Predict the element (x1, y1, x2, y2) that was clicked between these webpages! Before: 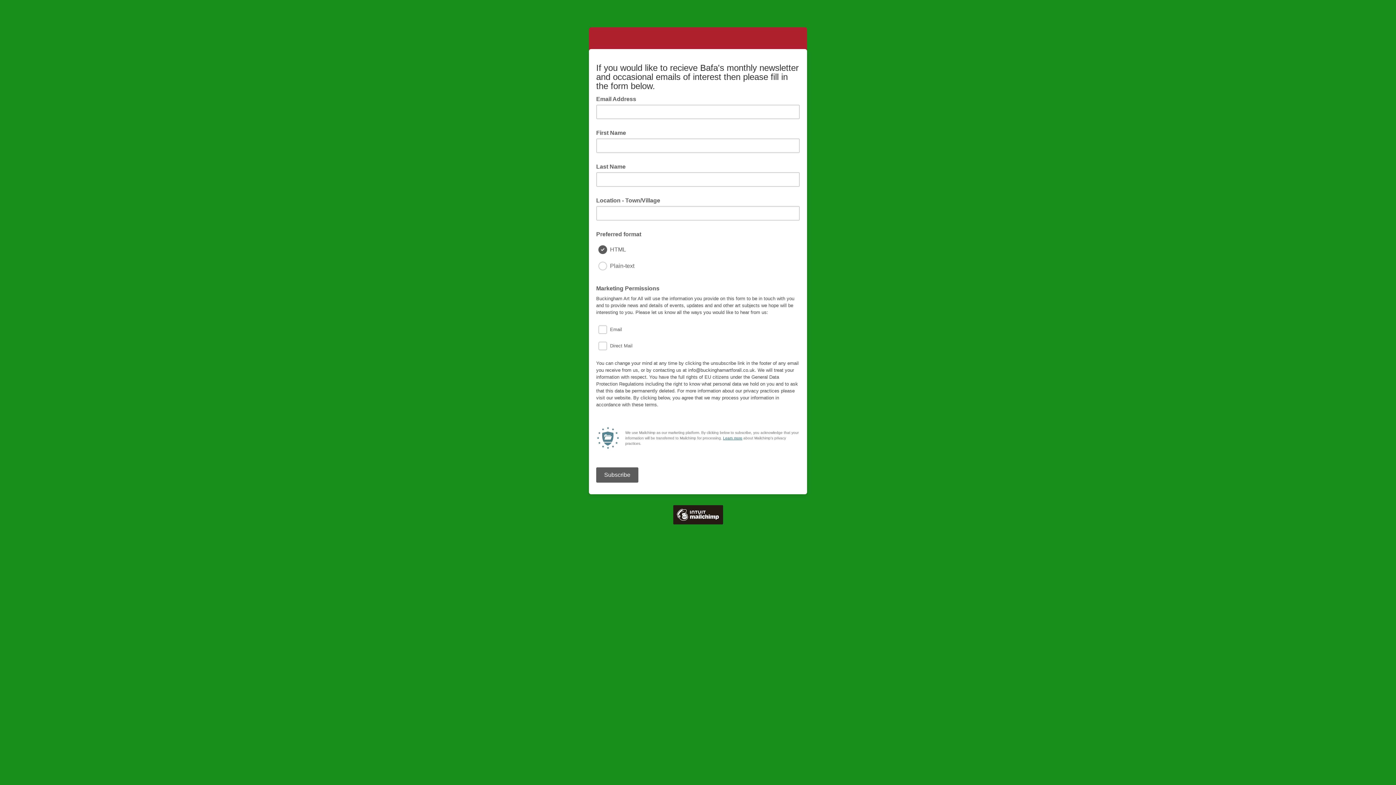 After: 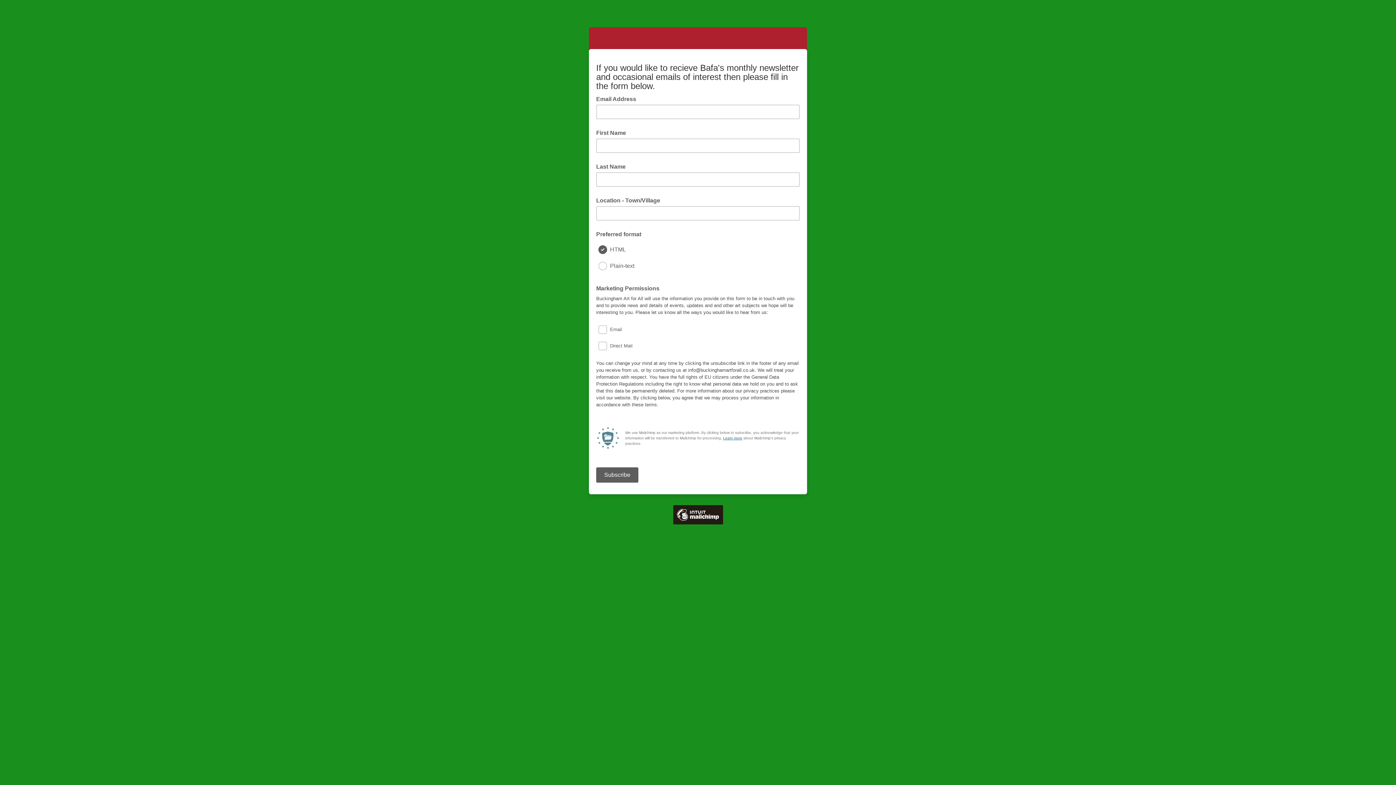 Action: label: Learn more bbox: (723, 436, 742, 440)